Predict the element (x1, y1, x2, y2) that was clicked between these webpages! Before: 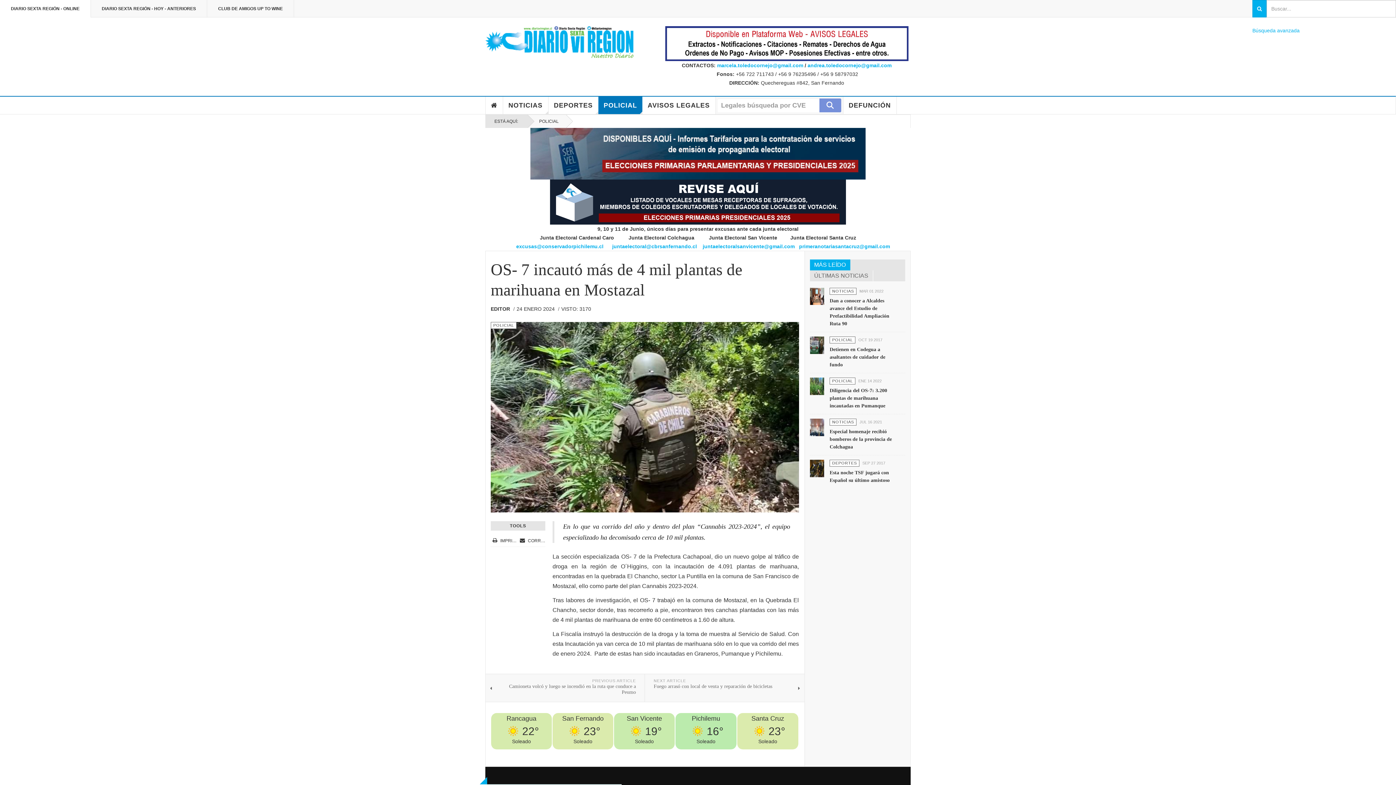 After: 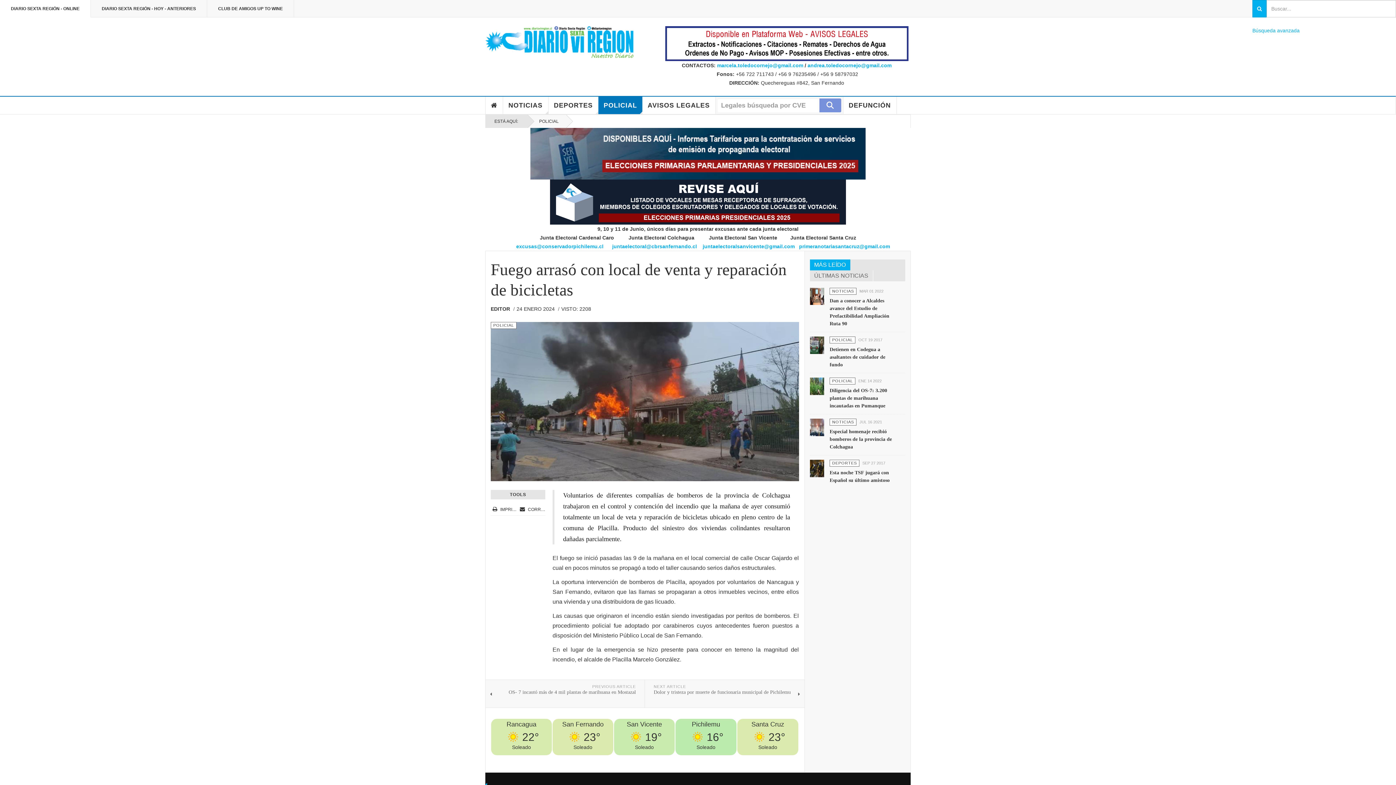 Action: bbox: (645, 674, 804, 702) label: NEXT ARTICLE
Fuego arrasó con local de venta y reparación de bicicletas